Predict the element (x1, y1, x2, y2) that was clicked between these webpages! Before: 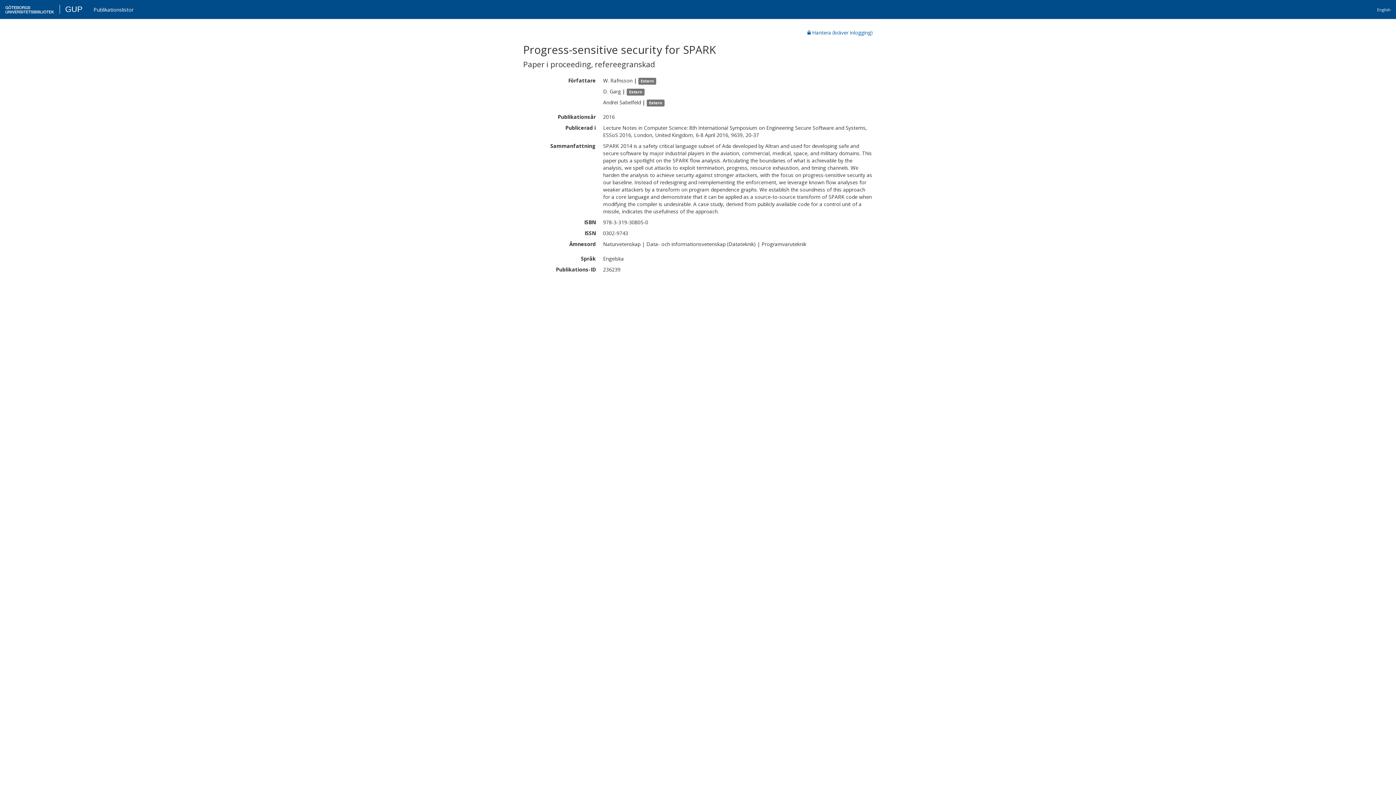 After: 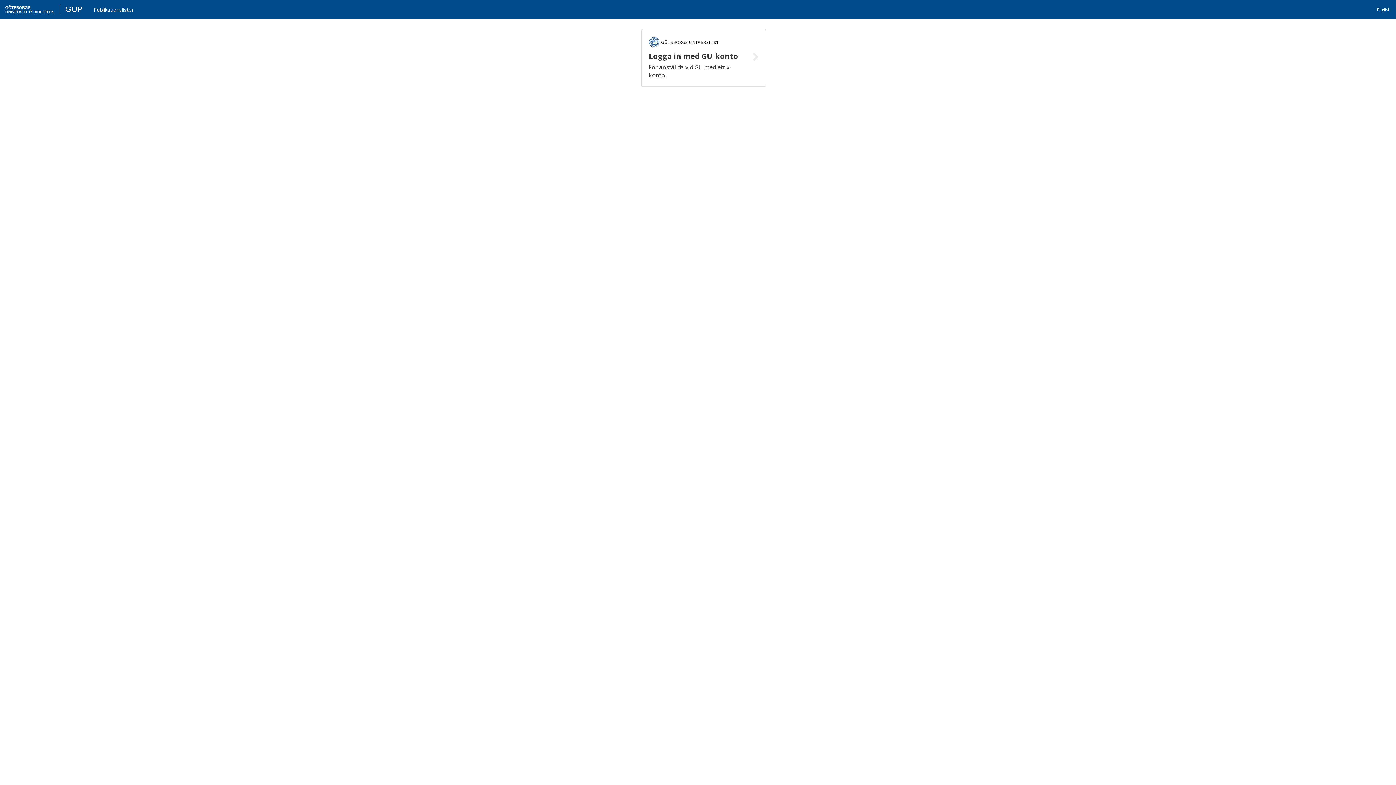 Action: label: GUP bbox: (16, 4, 33, 13)